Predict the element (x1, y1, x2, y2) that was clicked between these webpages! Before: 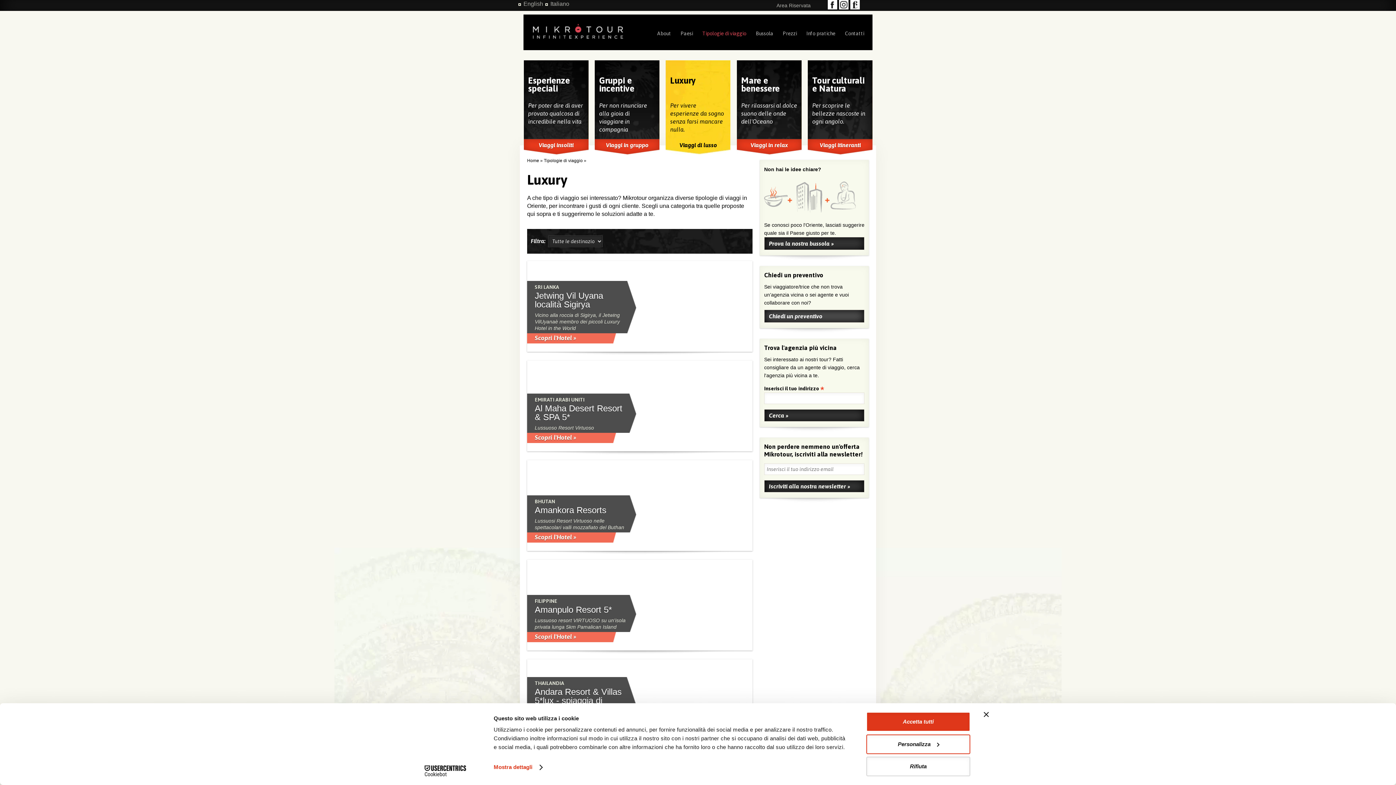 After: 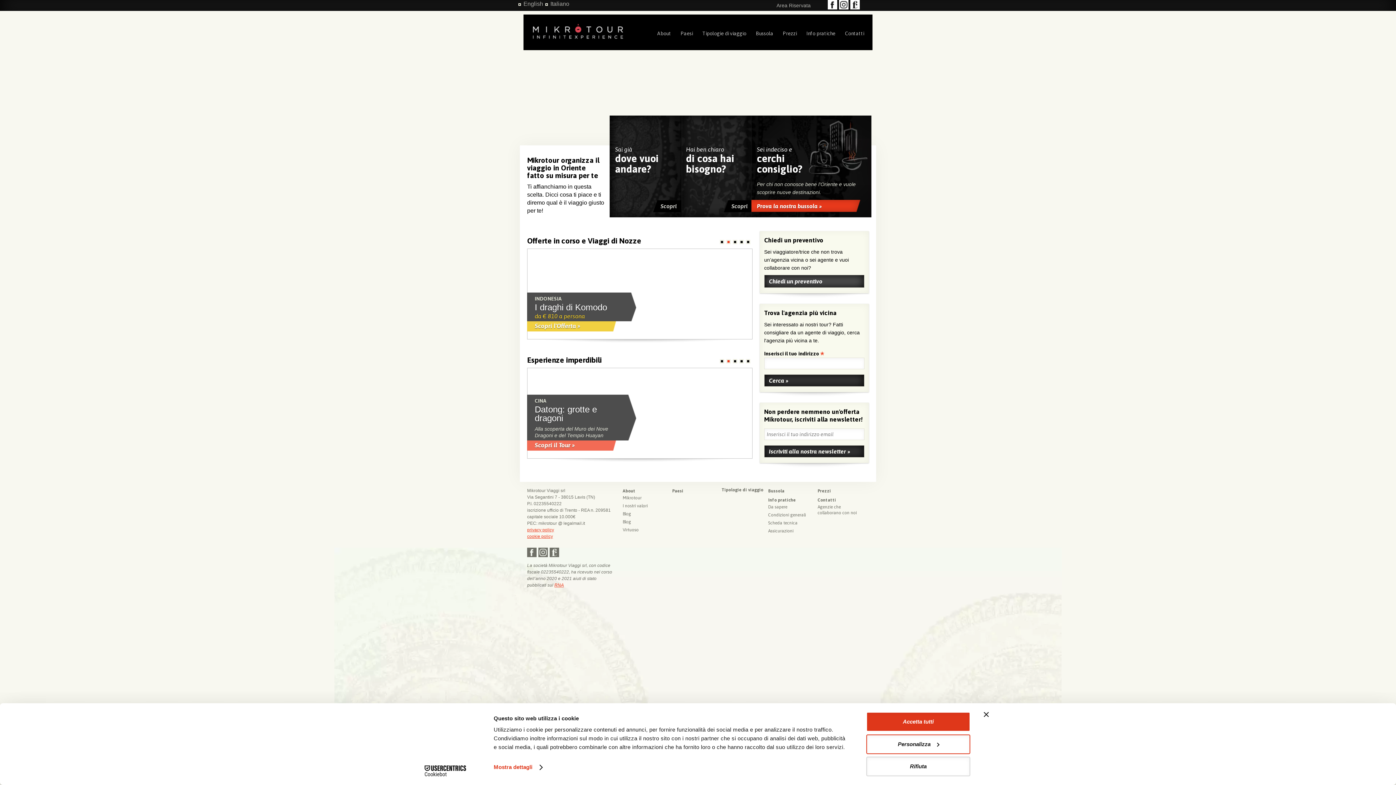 Action: bbox: (527, 158, 539, 163) label: Home